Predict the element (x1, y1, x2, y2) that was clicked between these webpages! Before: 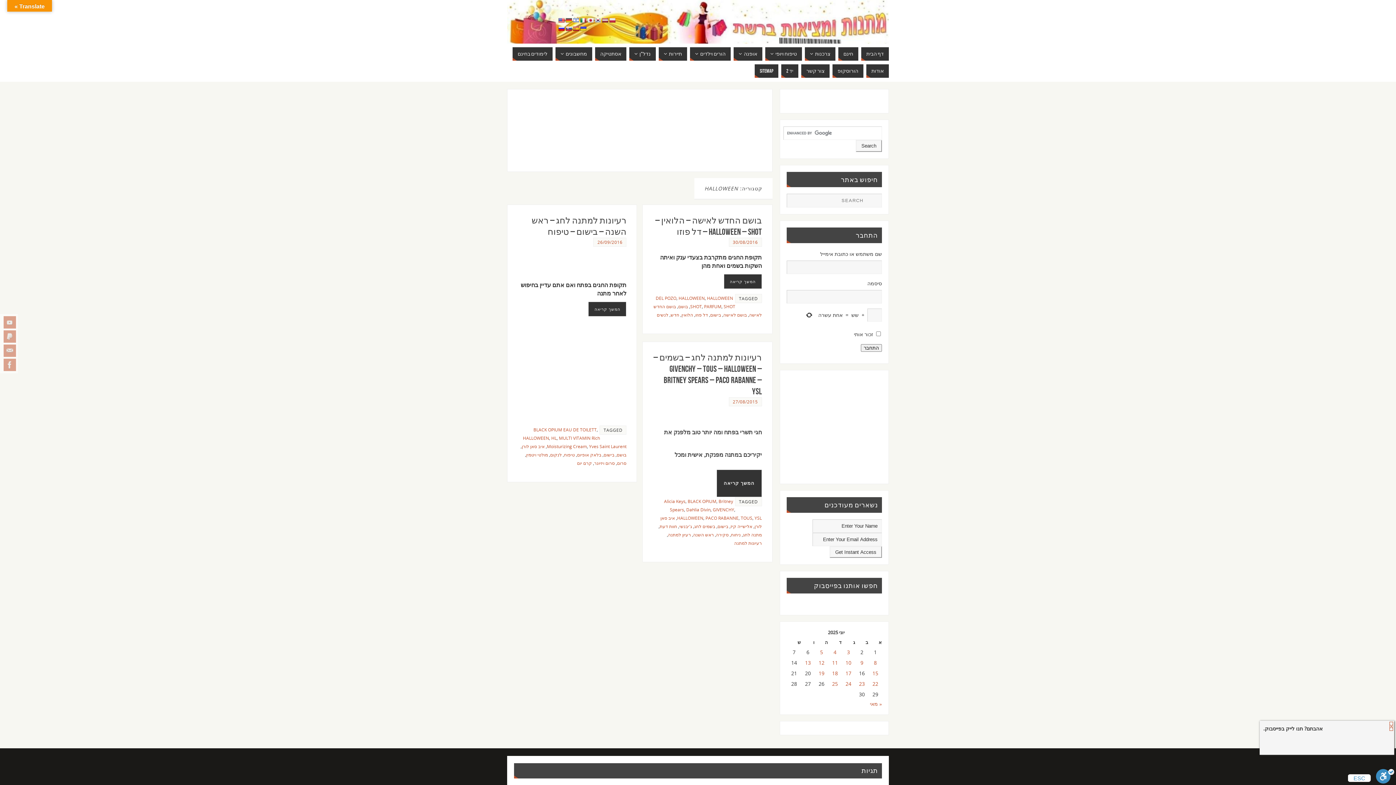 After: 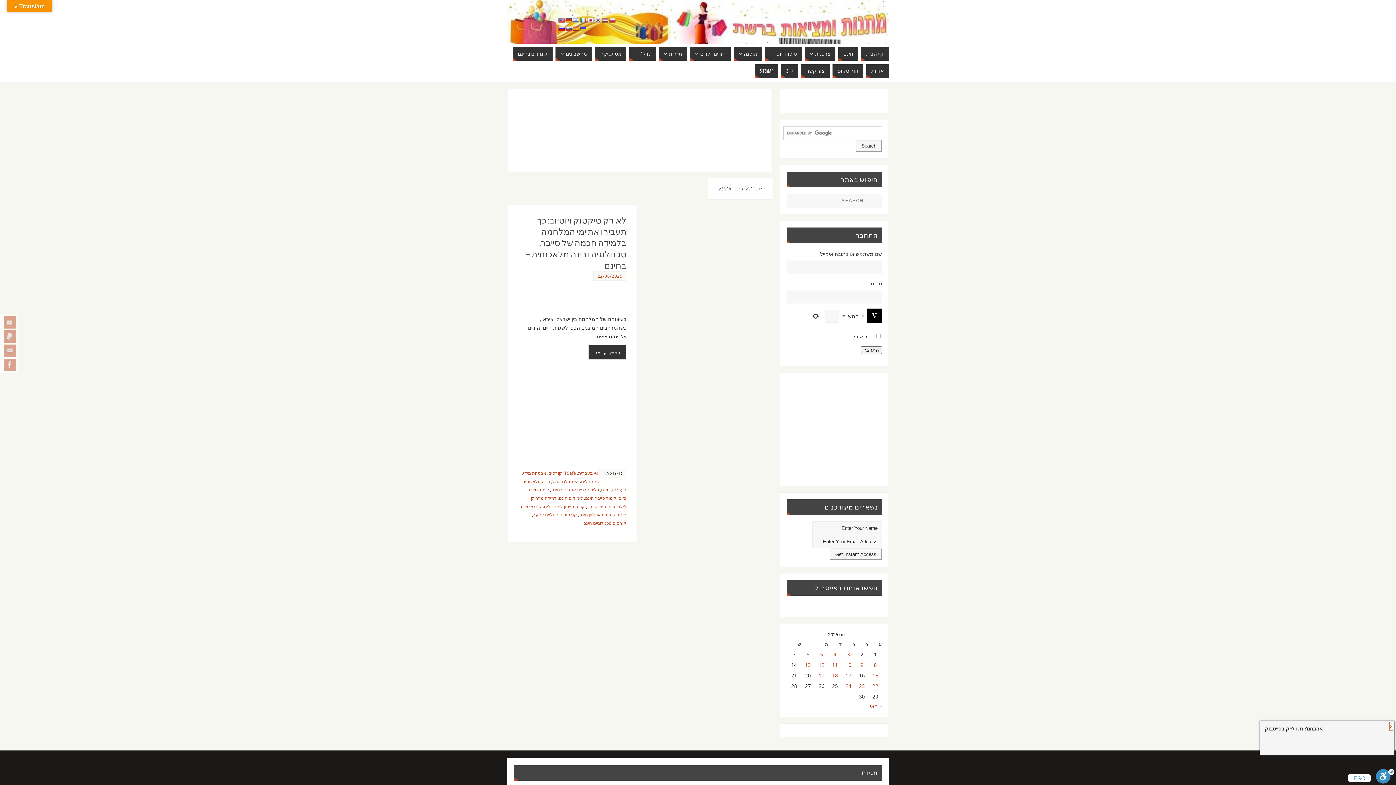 Action: bbox: (872, 680, 878, 687) label: פוסטים פורסמו ב-22 בJune 2025